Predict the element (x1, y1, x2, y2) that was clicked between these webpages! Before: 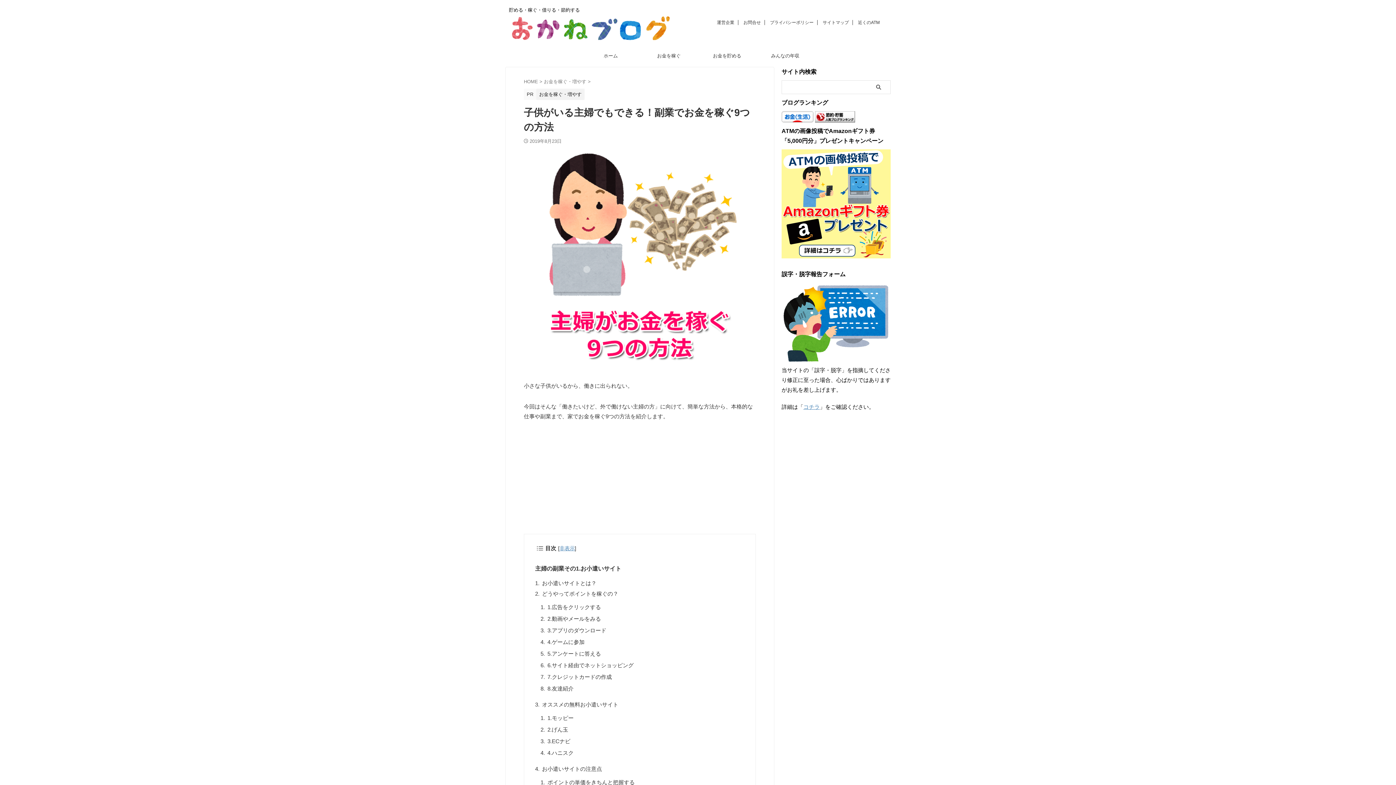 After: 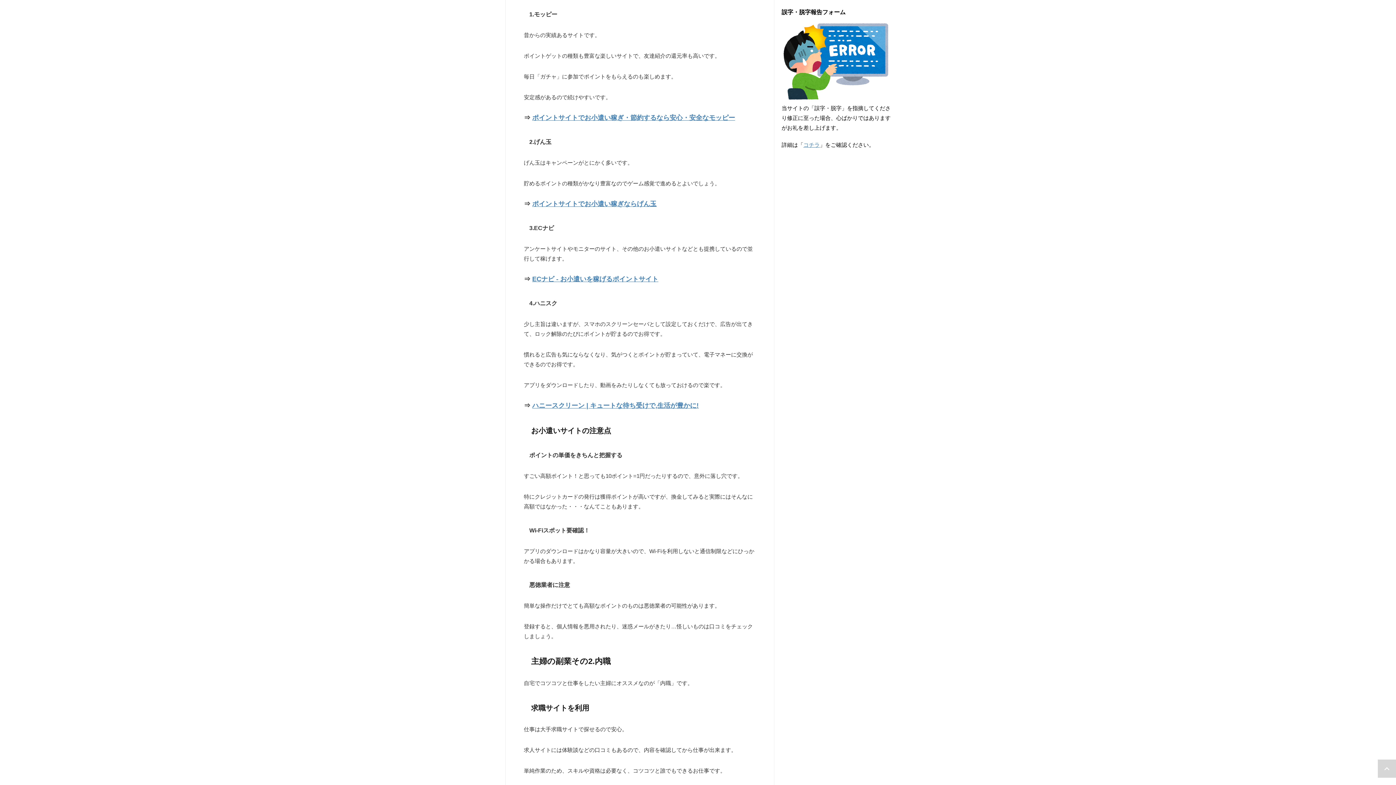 Action: bbox: (546, 714, 744, 722) label: 1.モッピー